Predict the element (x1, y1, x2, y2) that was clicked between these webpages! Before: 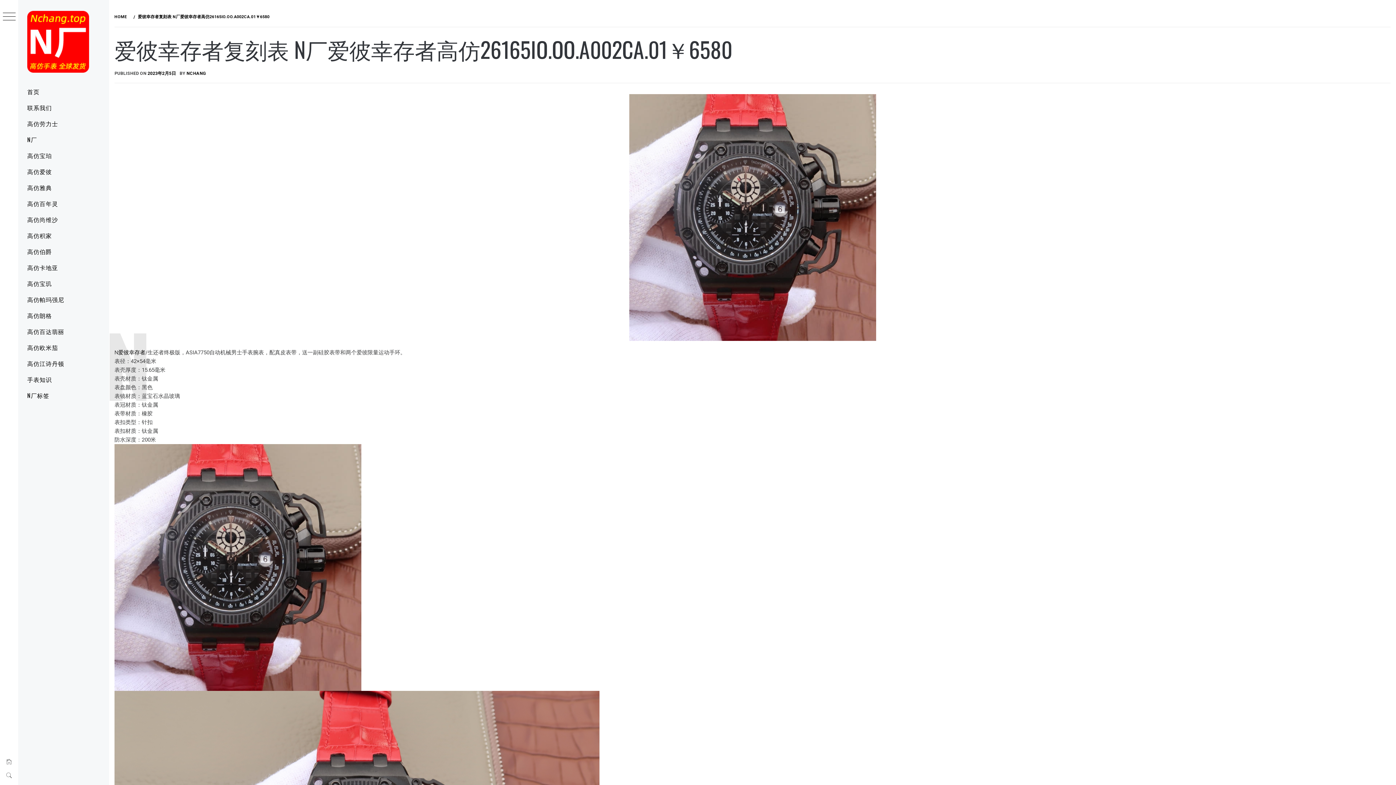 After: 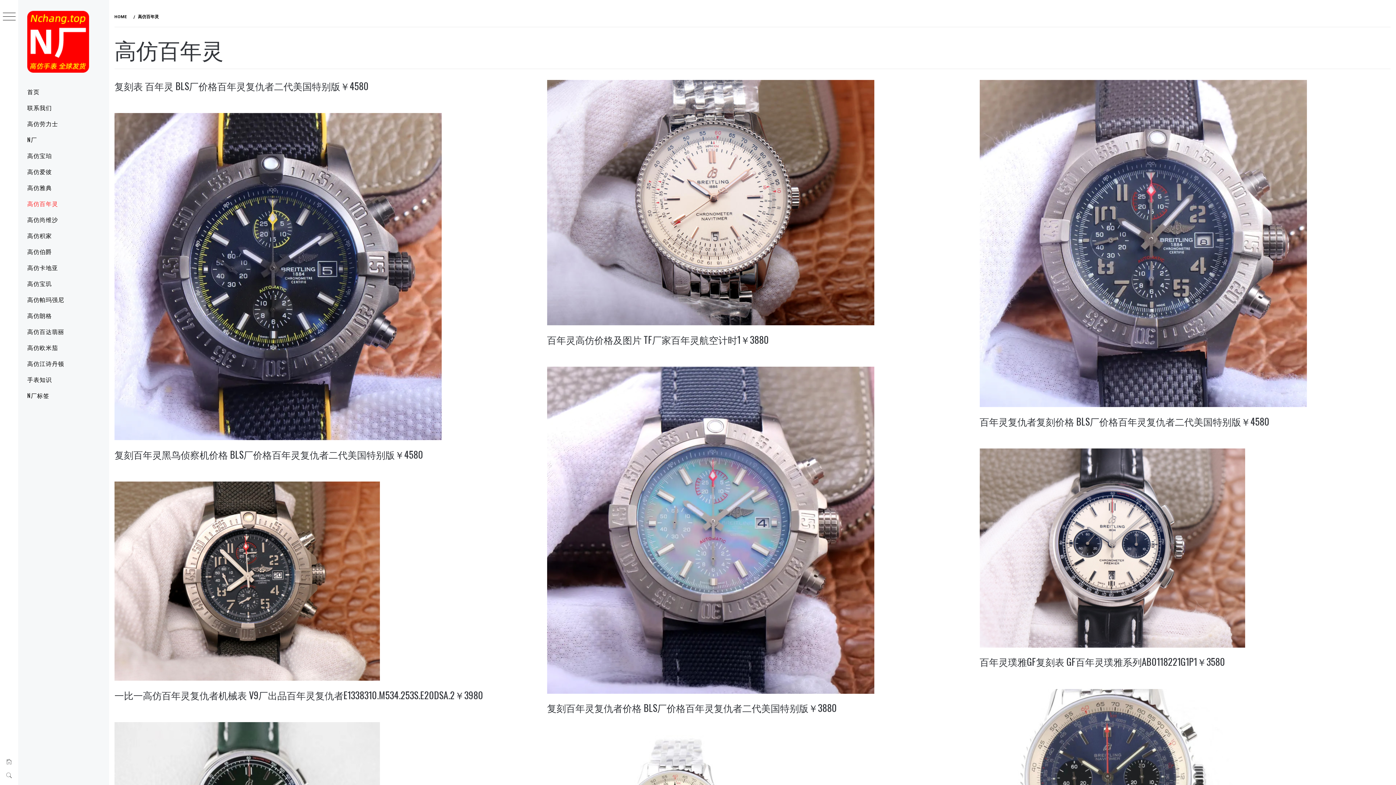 Action: label: 高仿百年灵 bbox: (18, 195, 109, 211)